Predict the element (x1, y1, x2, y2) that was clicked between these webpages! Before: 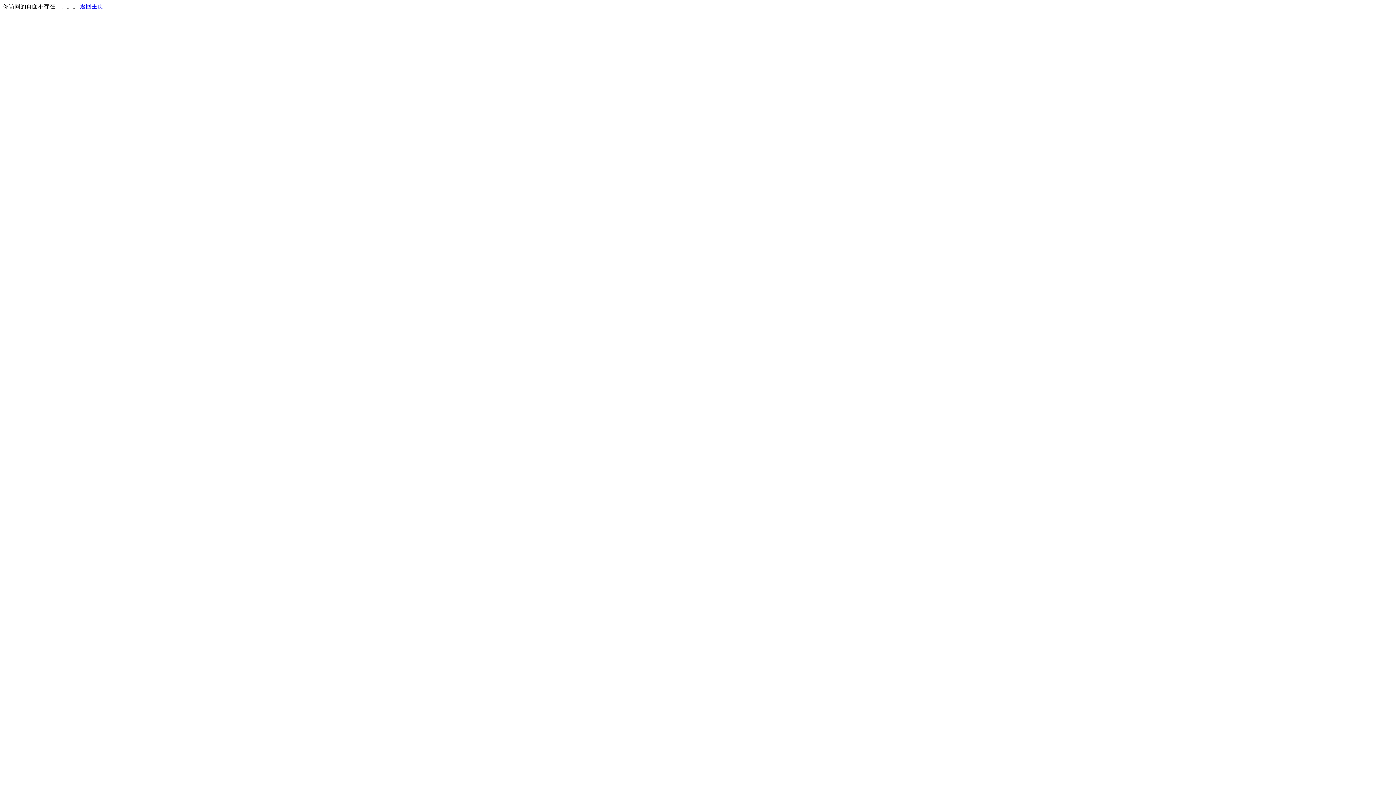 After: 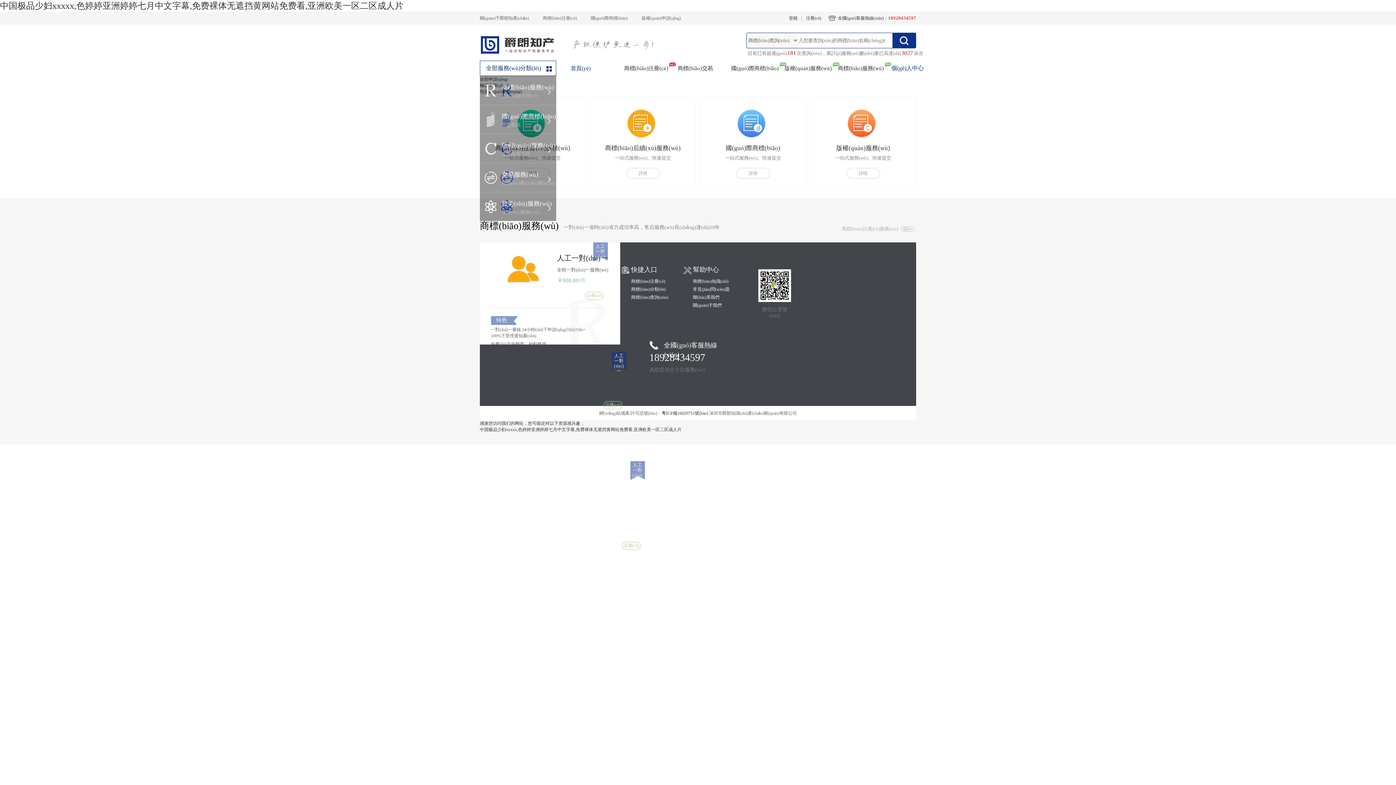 Action: bbox: (80, 3, 103, 9) label: 返回主页